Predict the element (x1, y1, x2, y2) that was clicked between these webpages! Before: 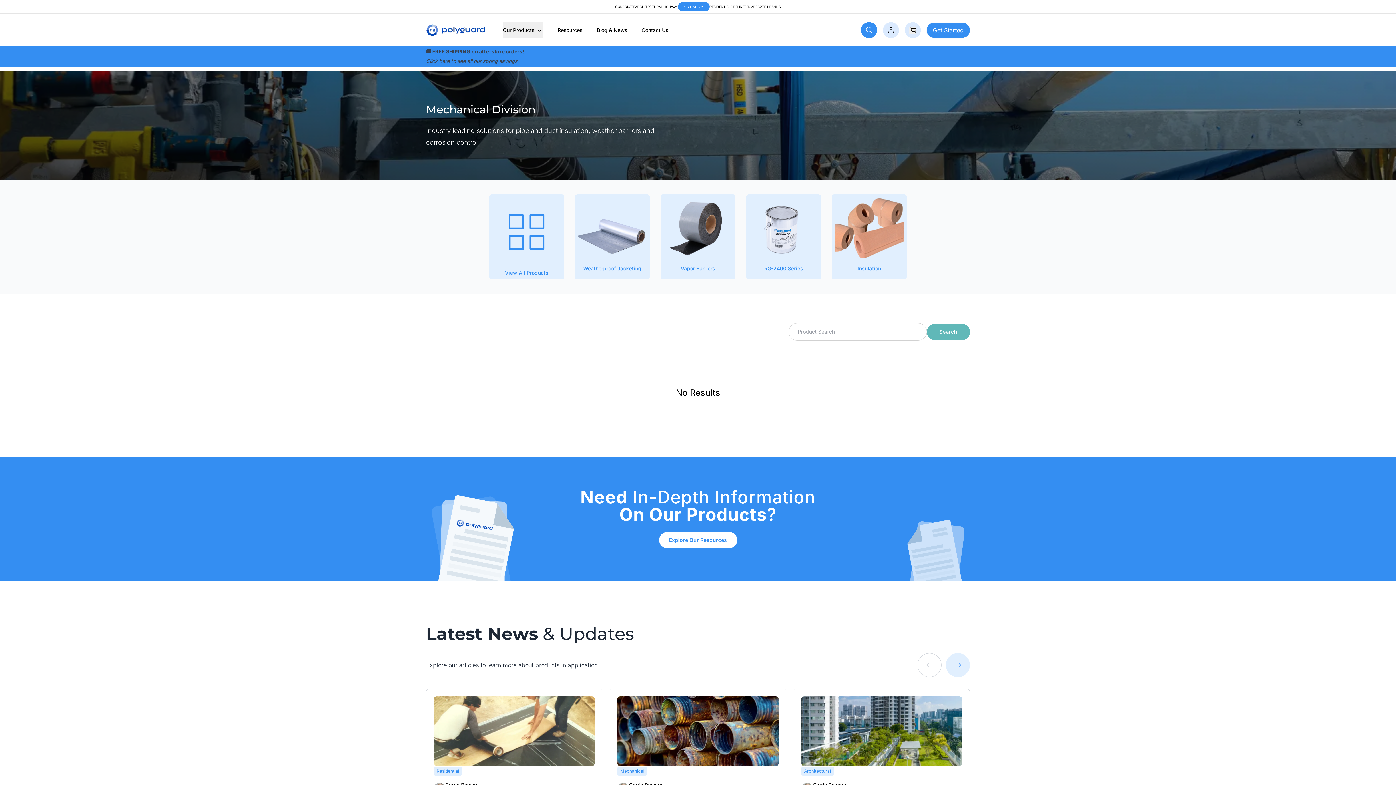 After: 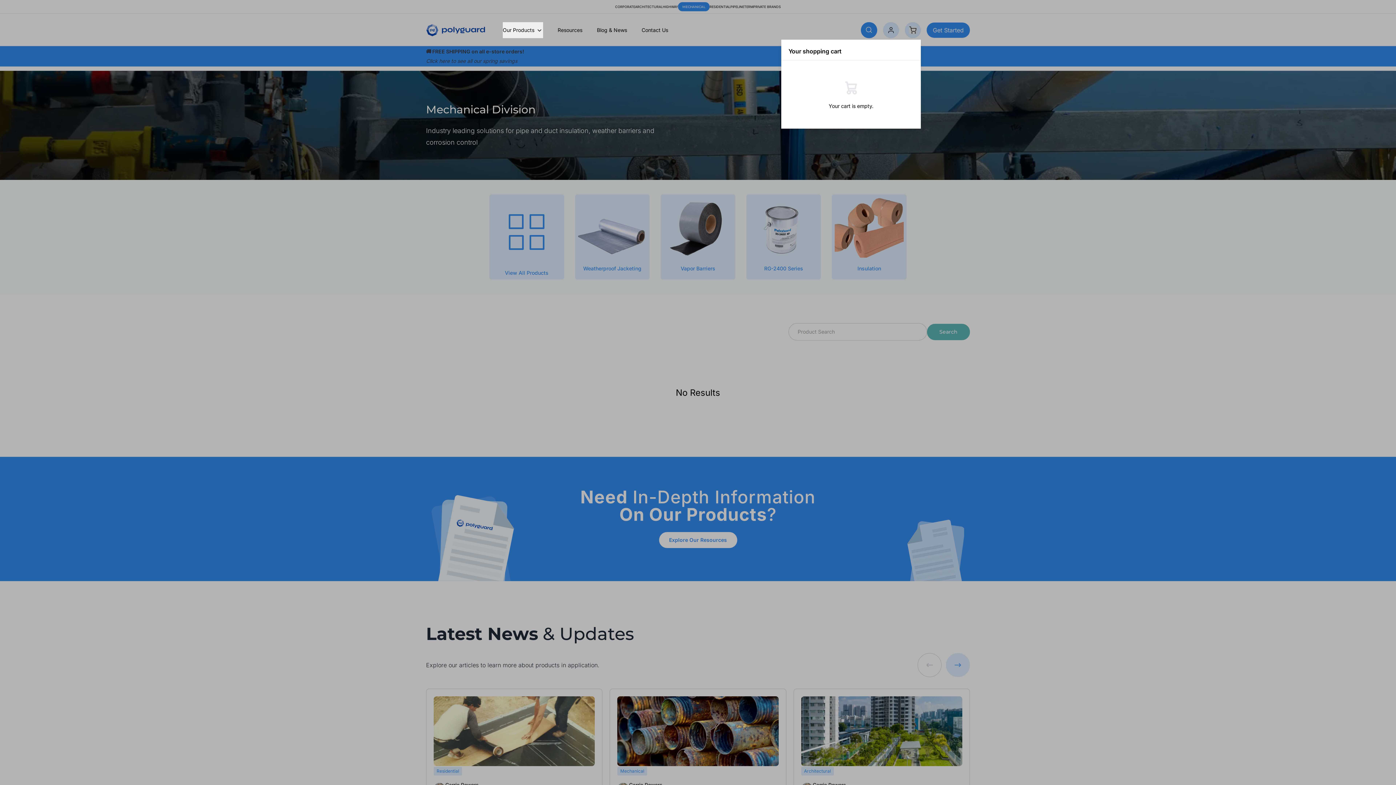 Action: bbox: (909, 26, 916, 33)